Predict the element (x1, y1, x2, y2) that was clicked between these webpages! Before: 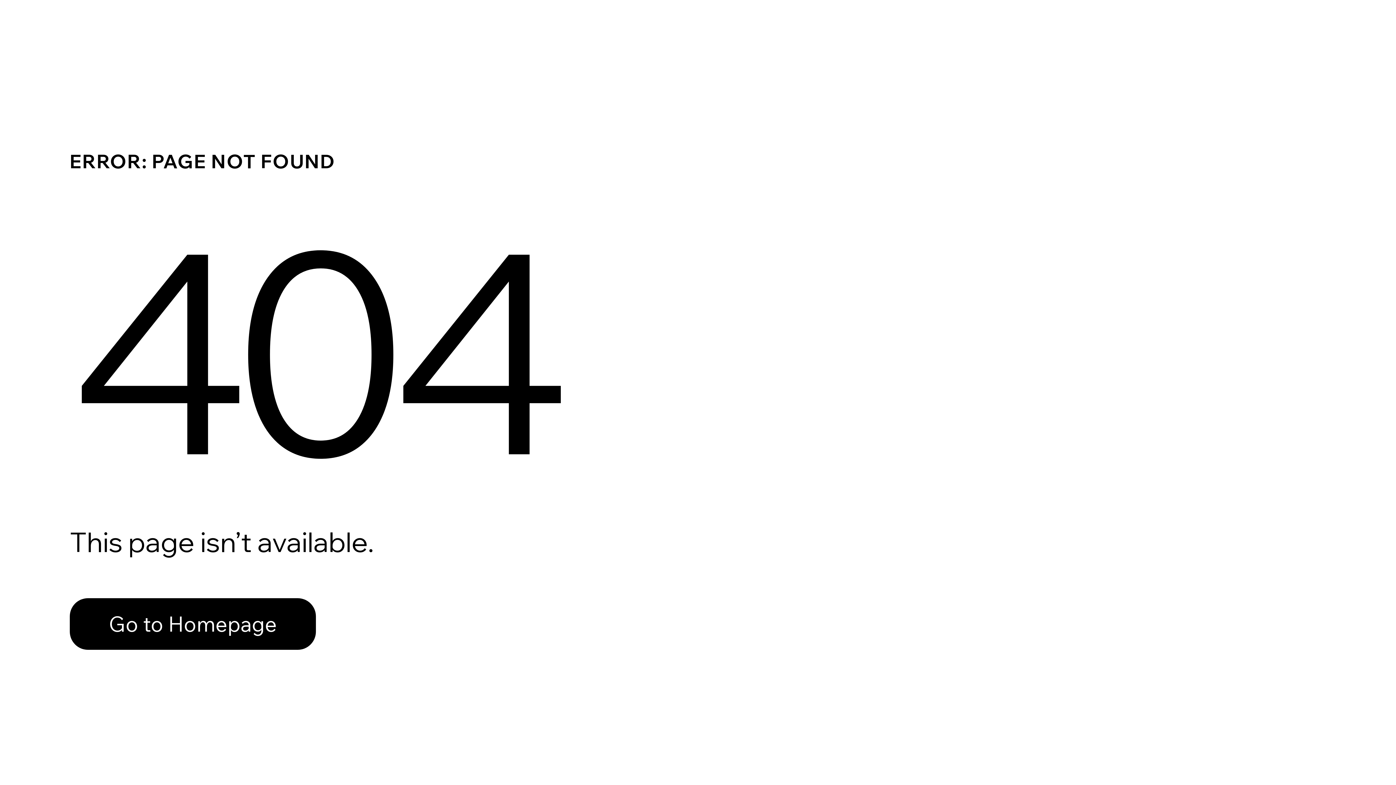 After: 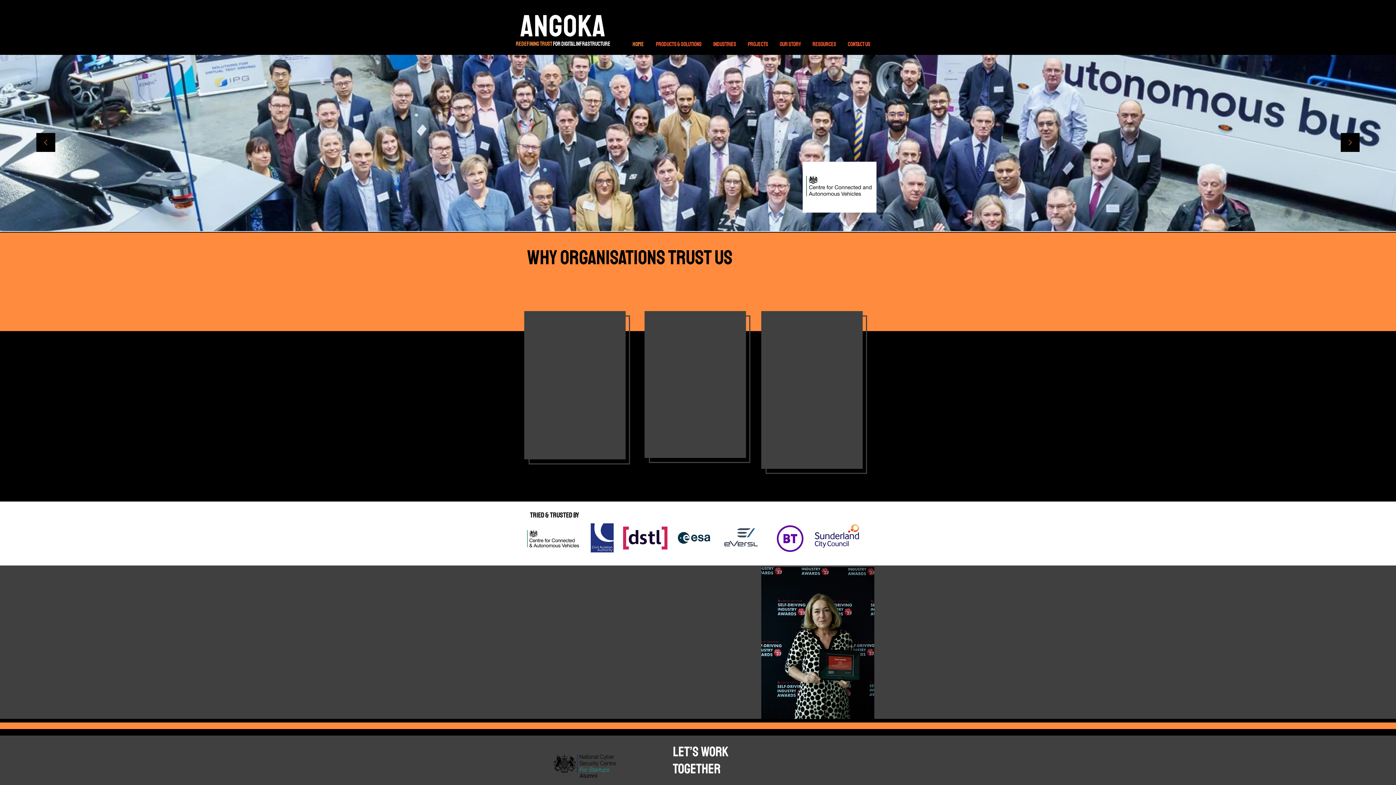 Action: label: Go to Homepage bbox: (69, 582, 768, 659)